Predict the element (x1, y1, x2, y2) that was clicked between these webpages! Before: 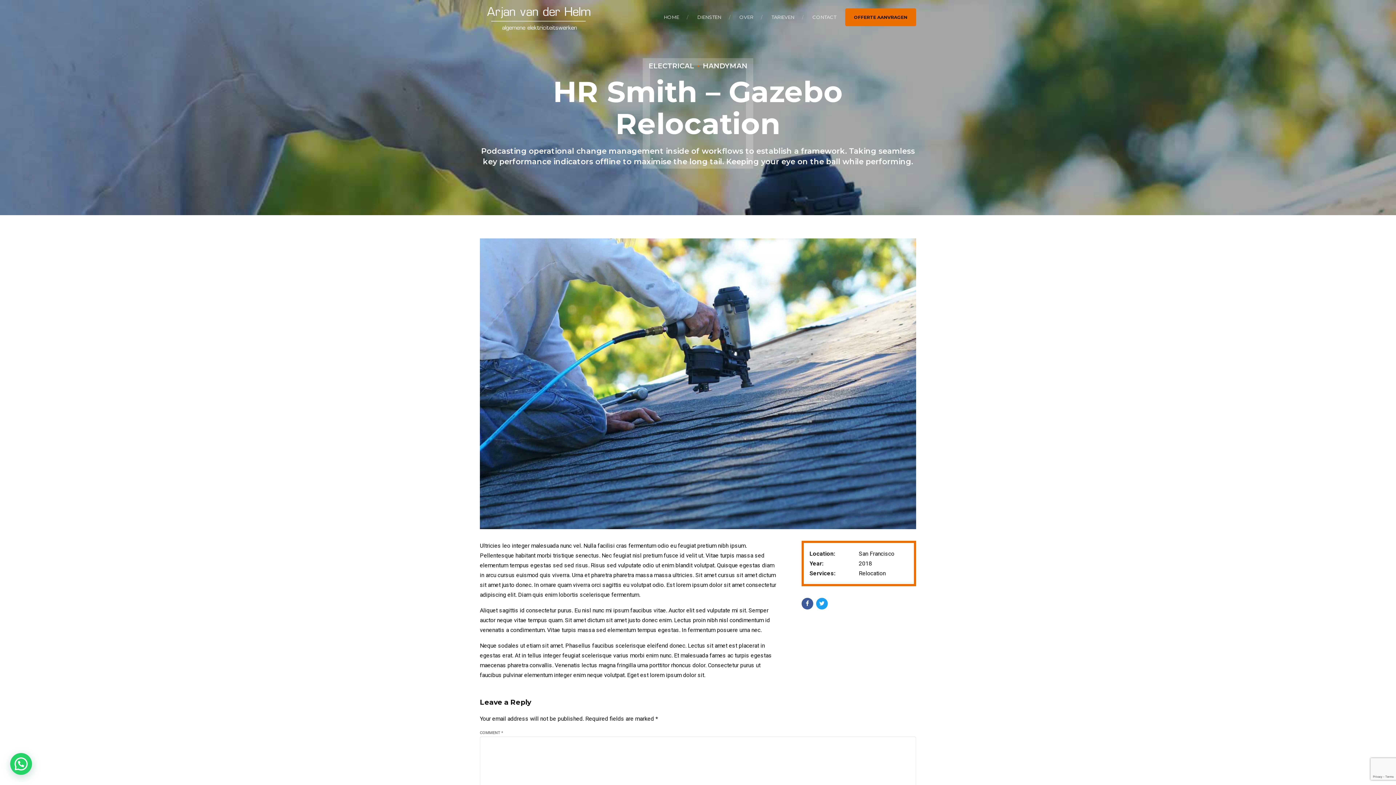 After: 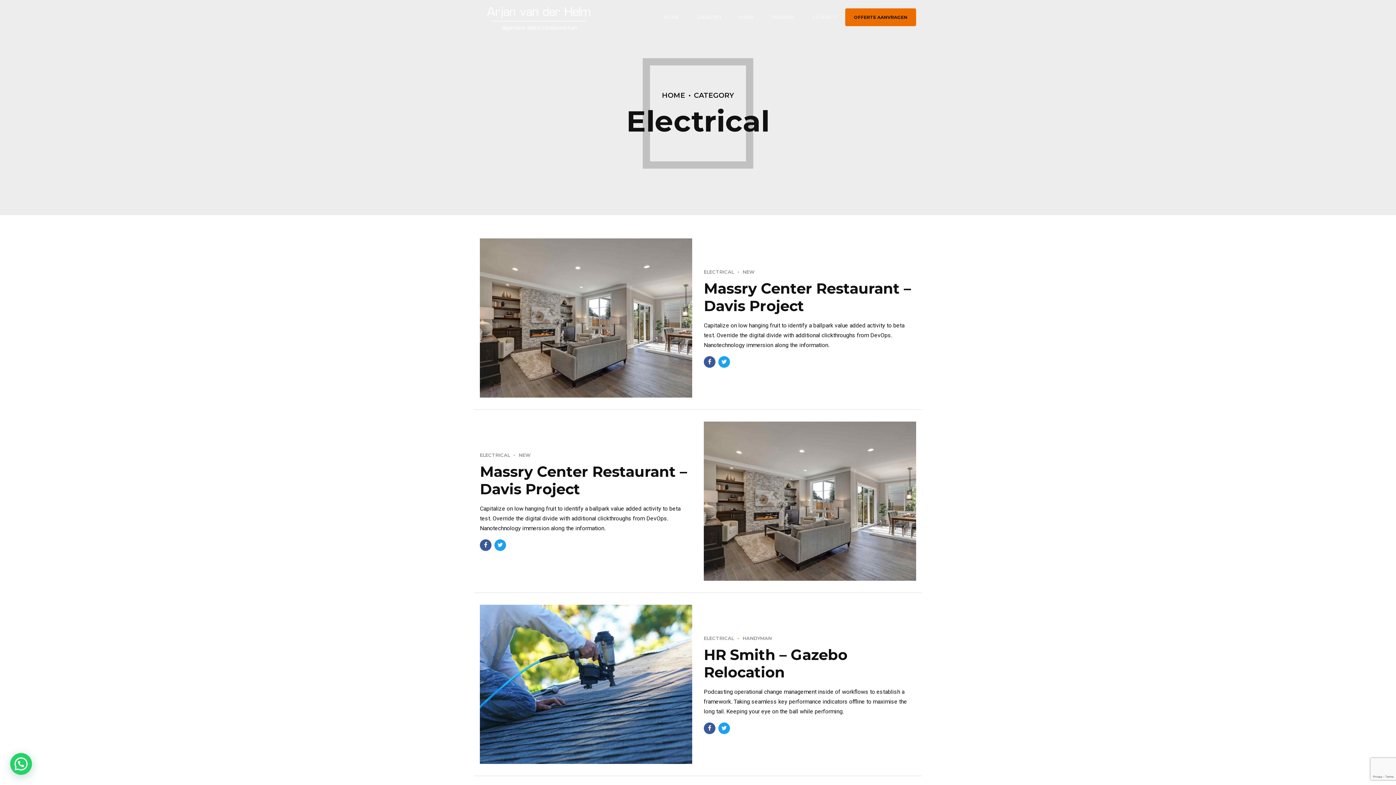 Action: bbox: (648, 61, 694, 70) label: ELECTRICAL